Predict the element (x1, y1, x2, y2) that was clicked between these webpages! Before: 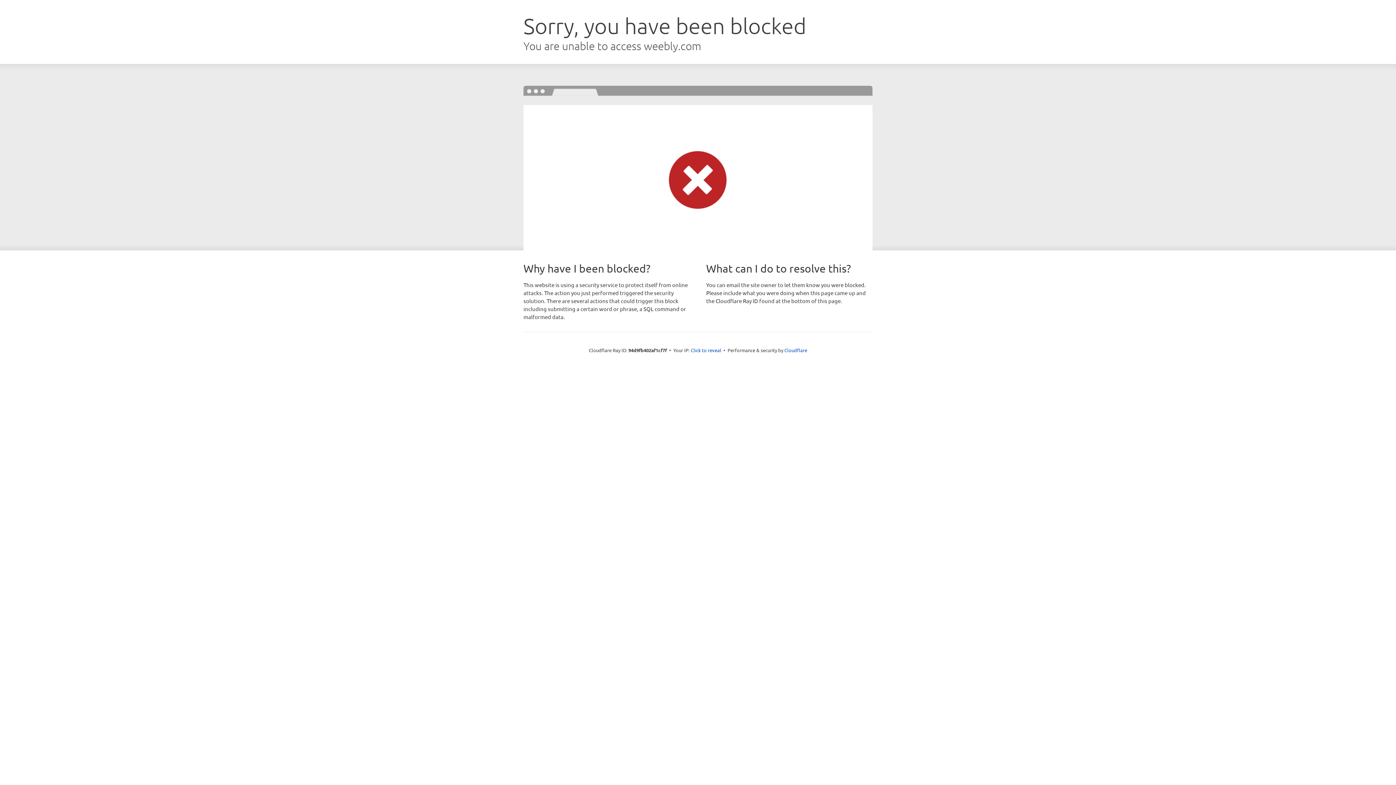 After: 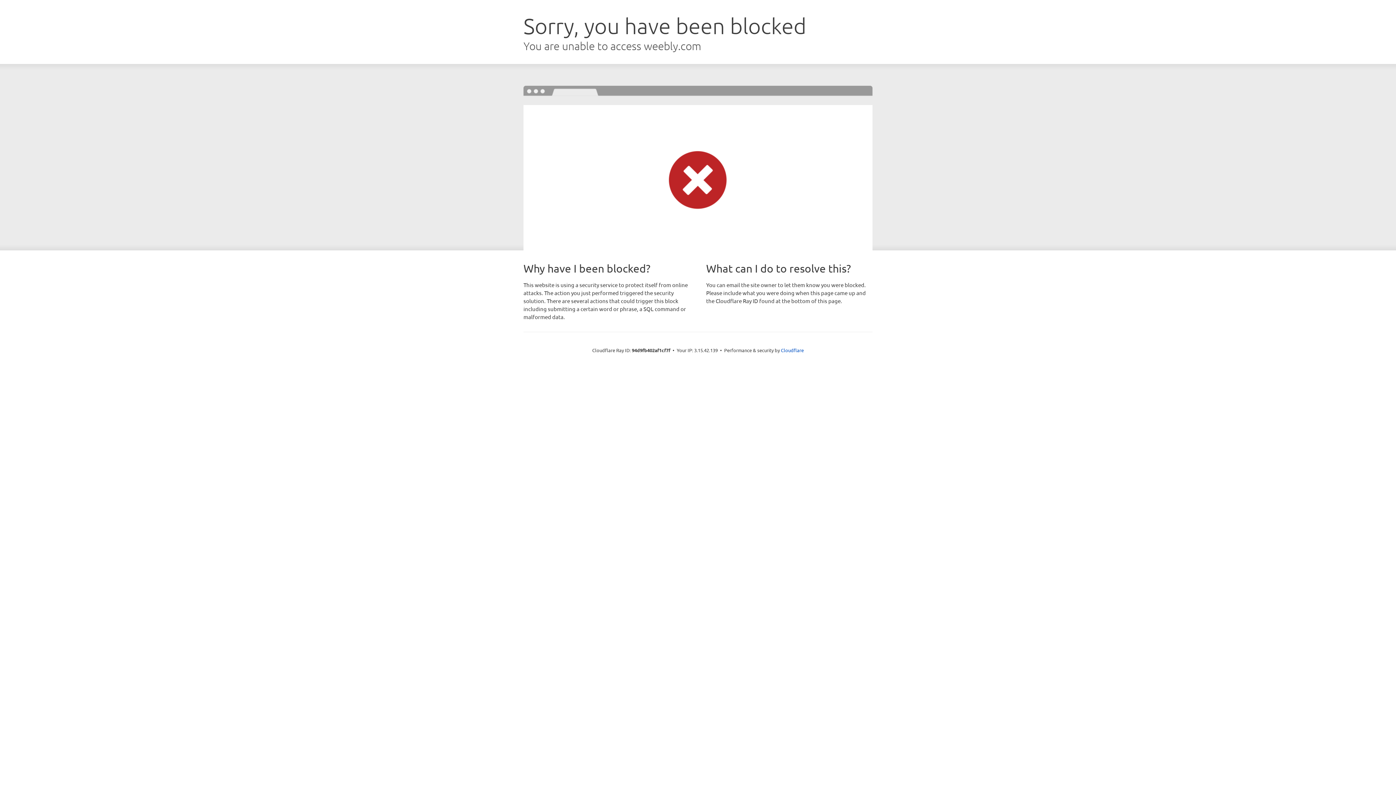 Action: label: Click to reveal bbox: (690, 346, 721, 353)